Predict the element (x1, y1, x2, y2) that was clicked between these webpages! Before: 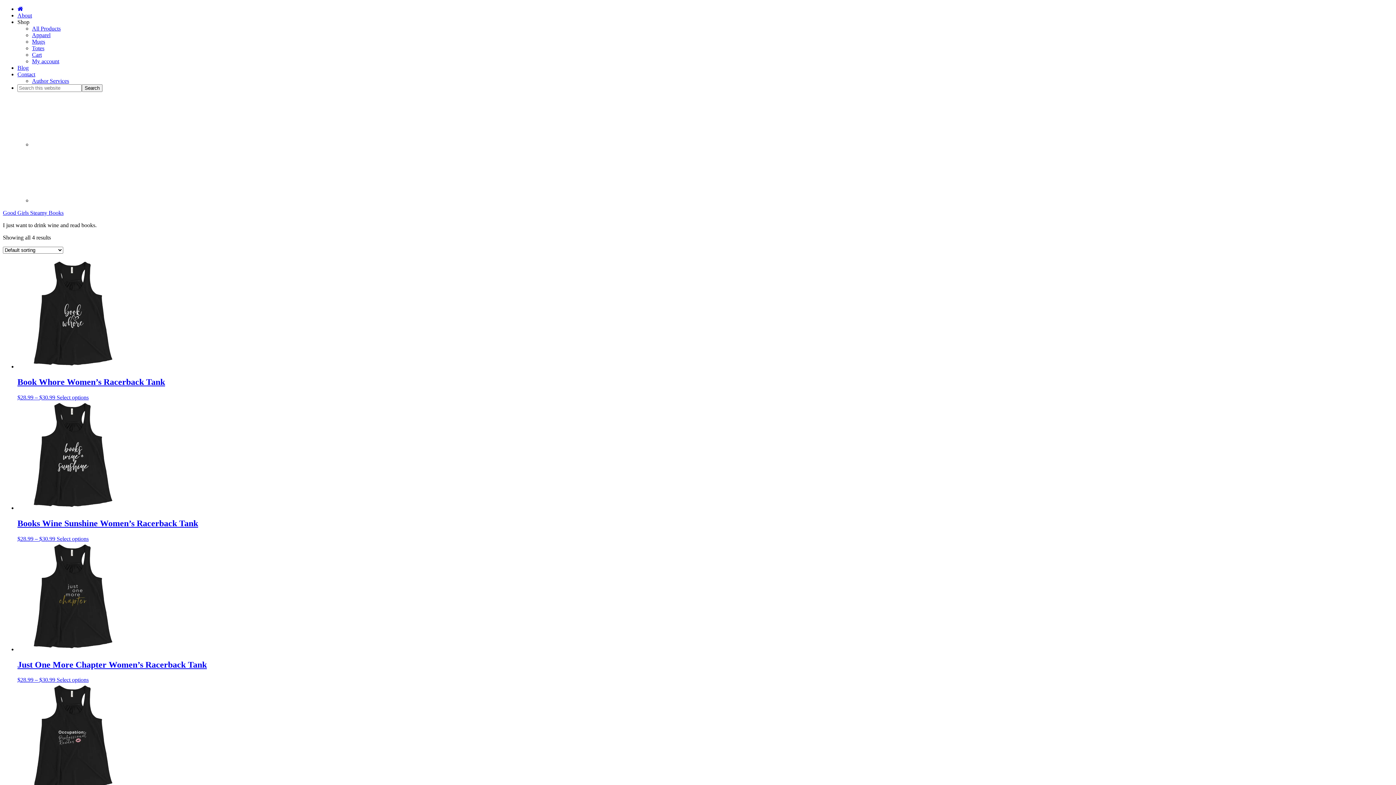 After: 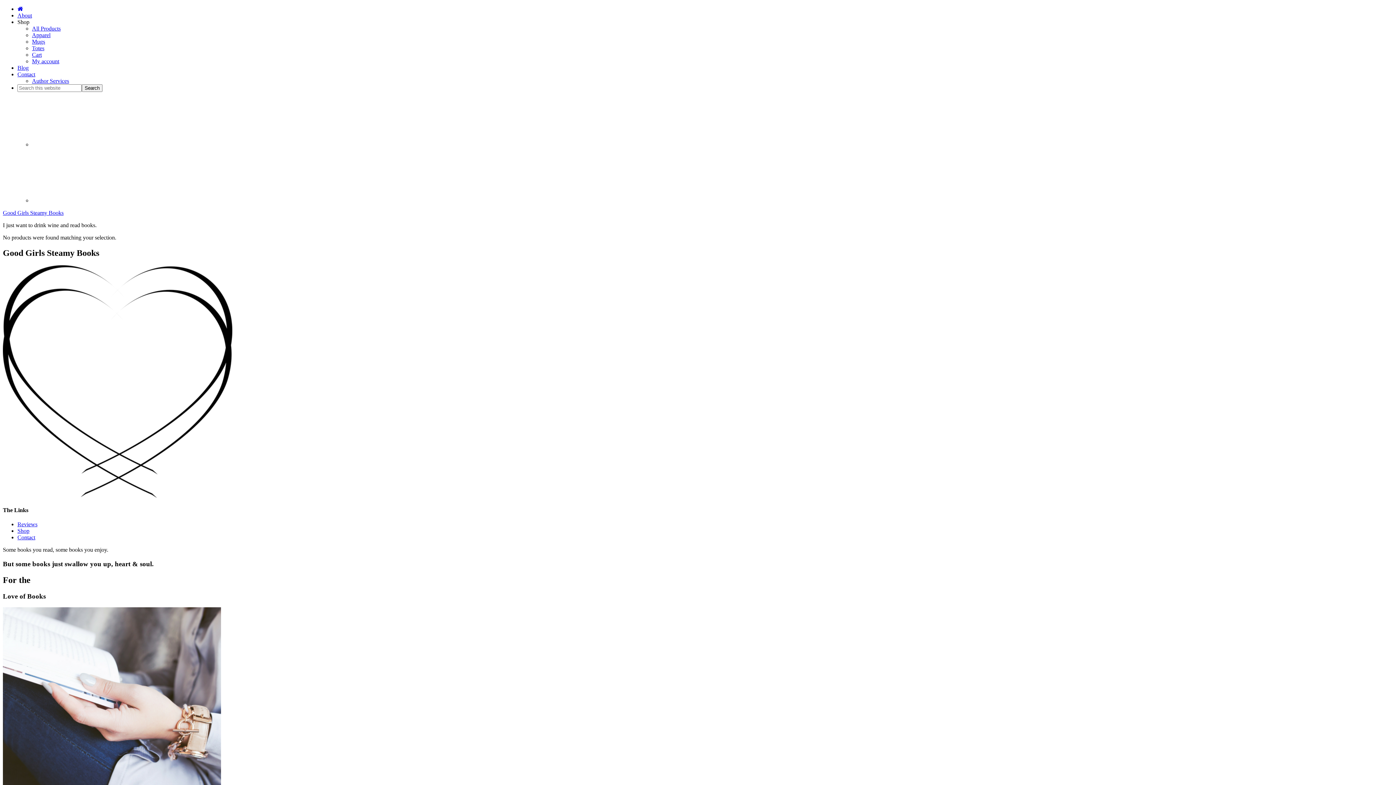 Action: bbox: (32, 45, 44, 51) label: Totes